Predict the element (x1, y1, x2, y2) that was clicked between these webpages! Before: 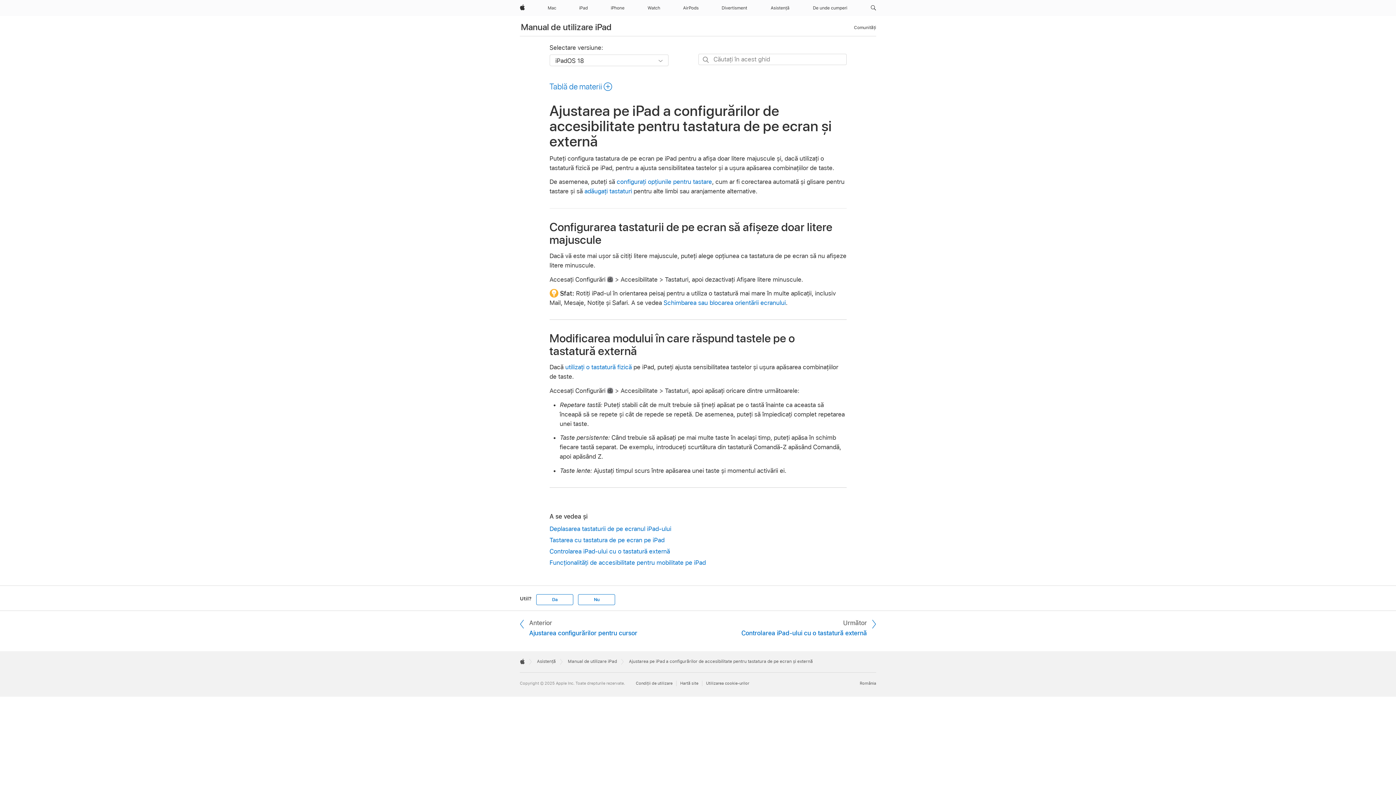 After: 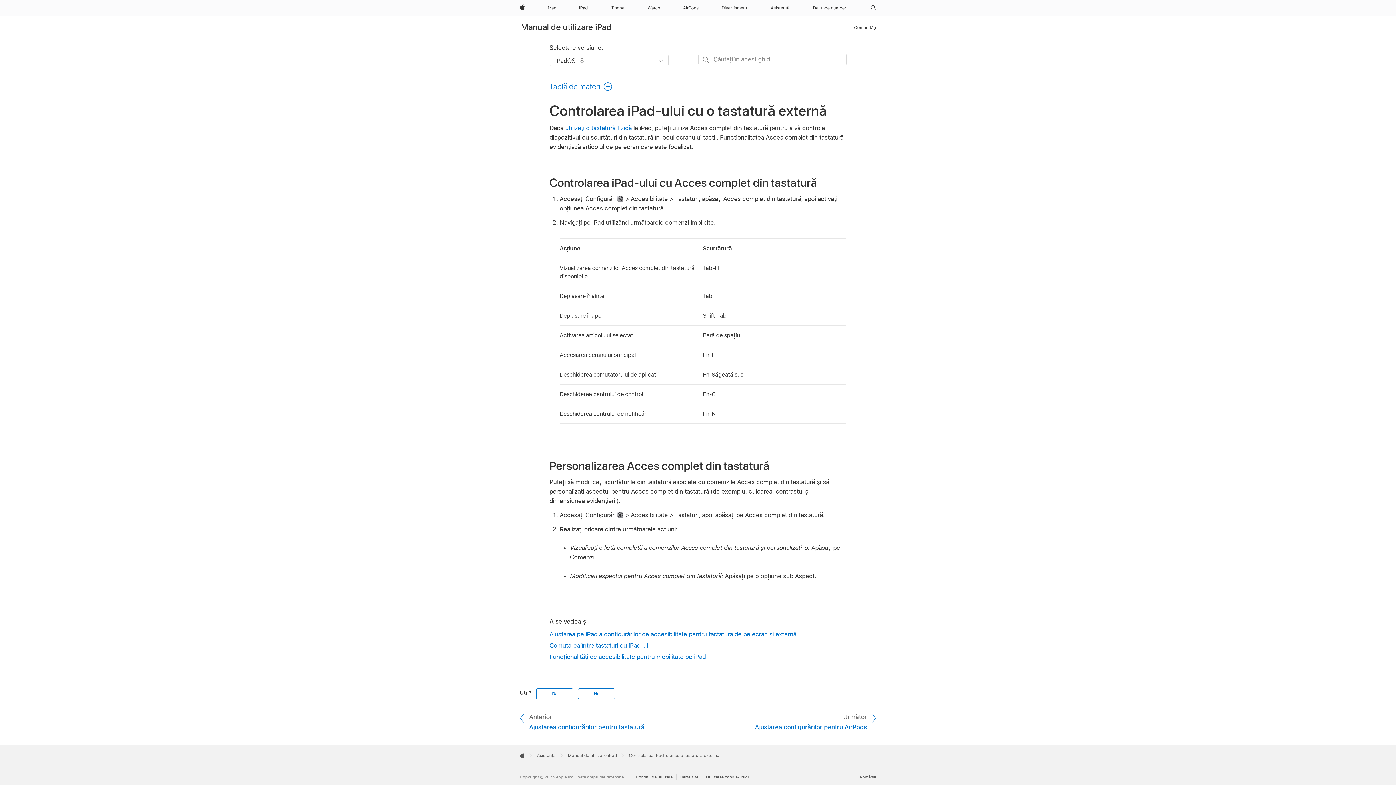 Action: bbox: (549, 547, 846, 556) label: Controlarea iPad-ului cu o tastatură externă